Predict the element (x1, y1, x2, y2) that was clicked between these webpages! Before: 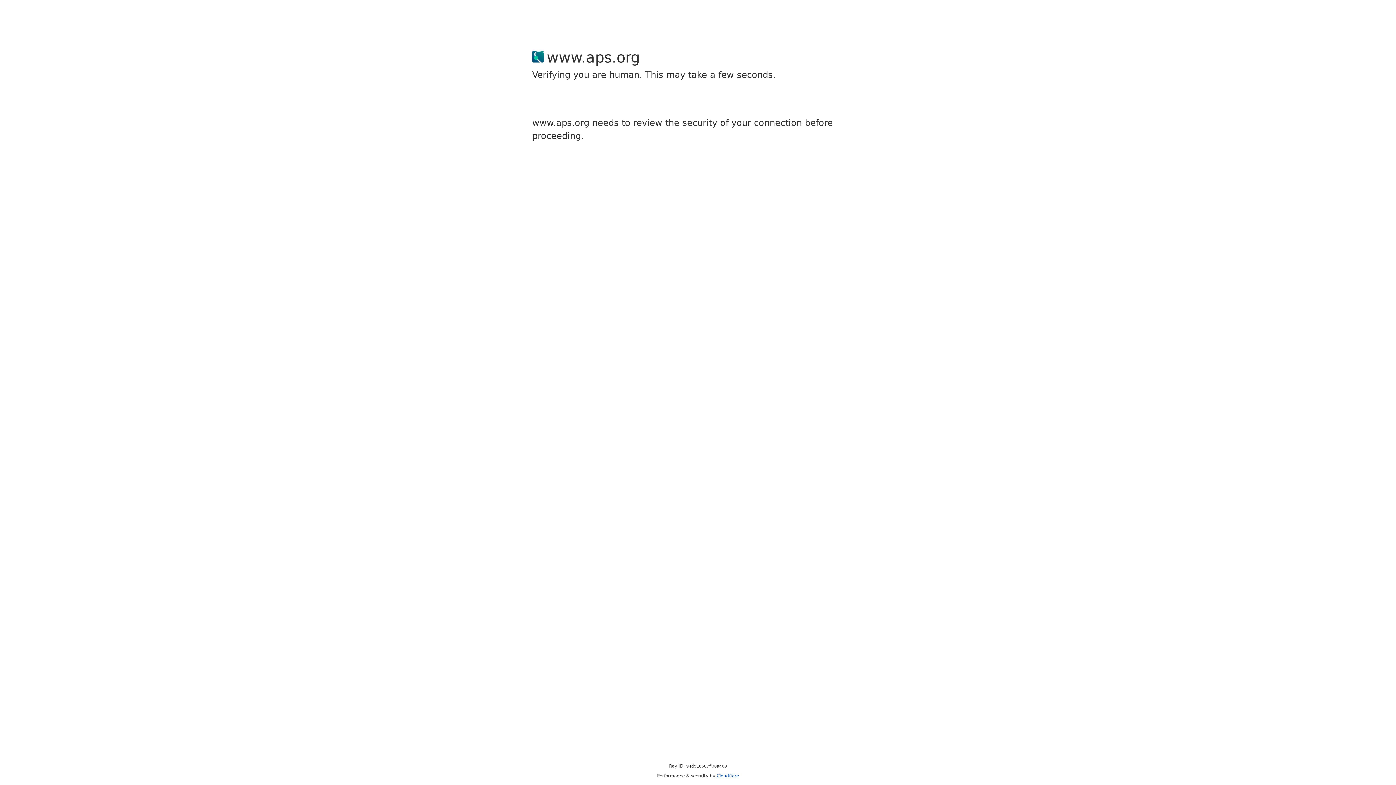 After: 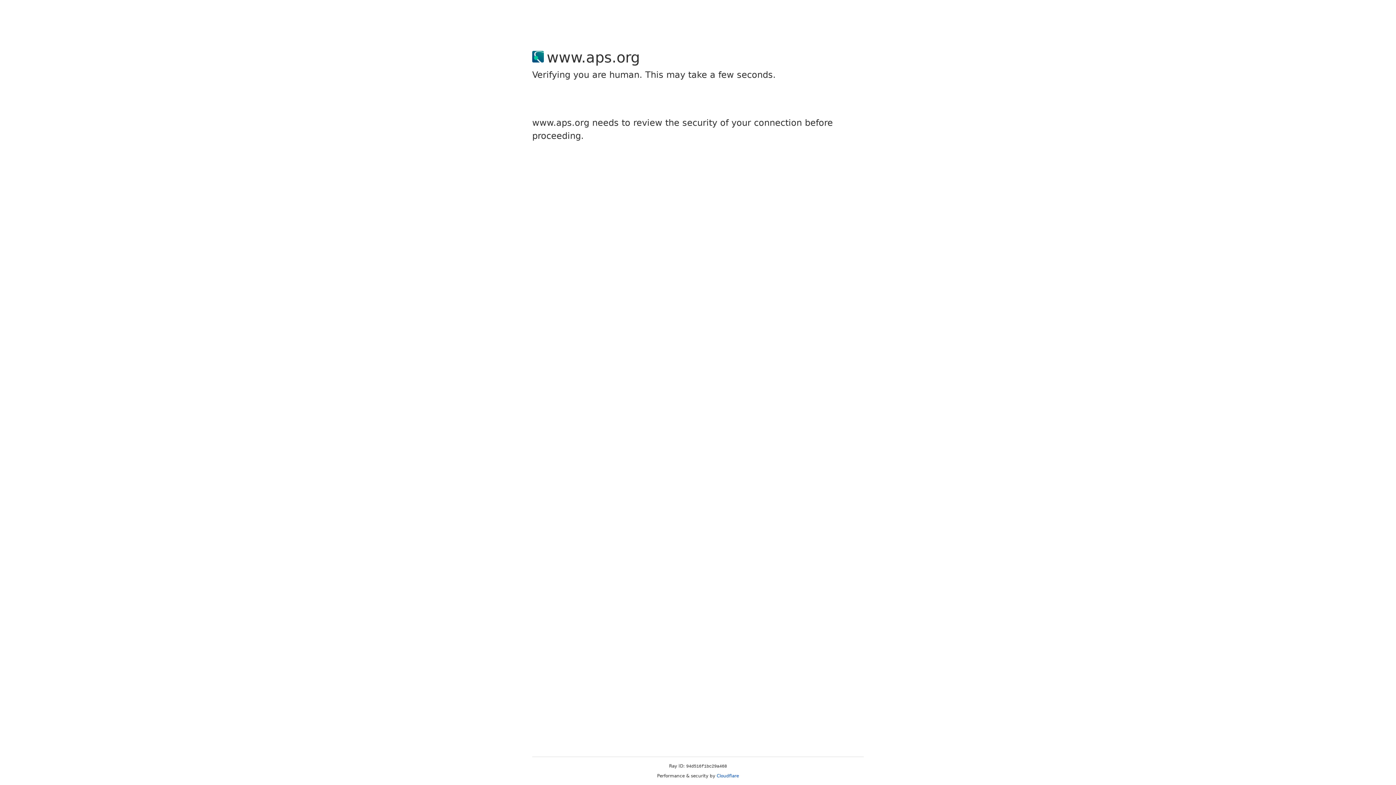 Action: bbox: (716, 773, 739, 778) label: Cloudflare